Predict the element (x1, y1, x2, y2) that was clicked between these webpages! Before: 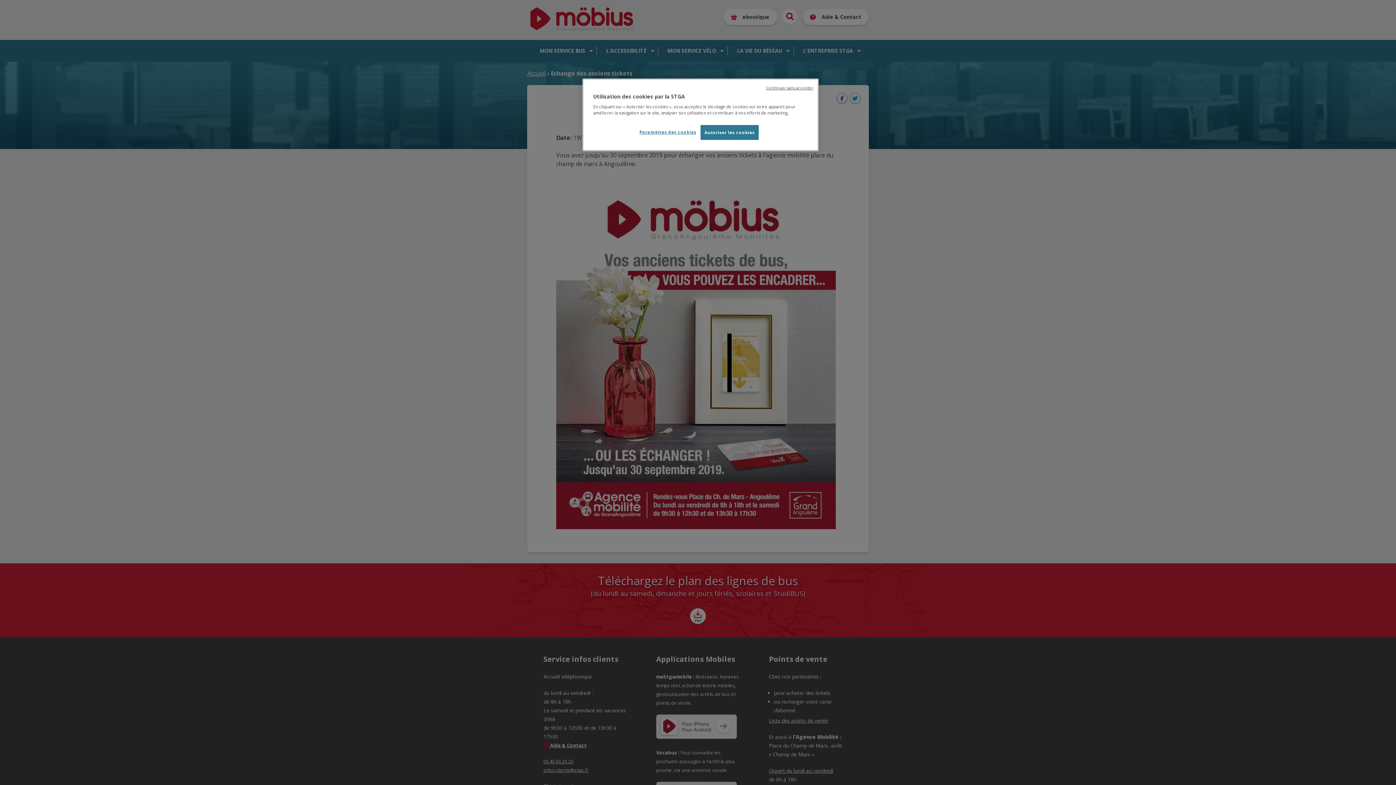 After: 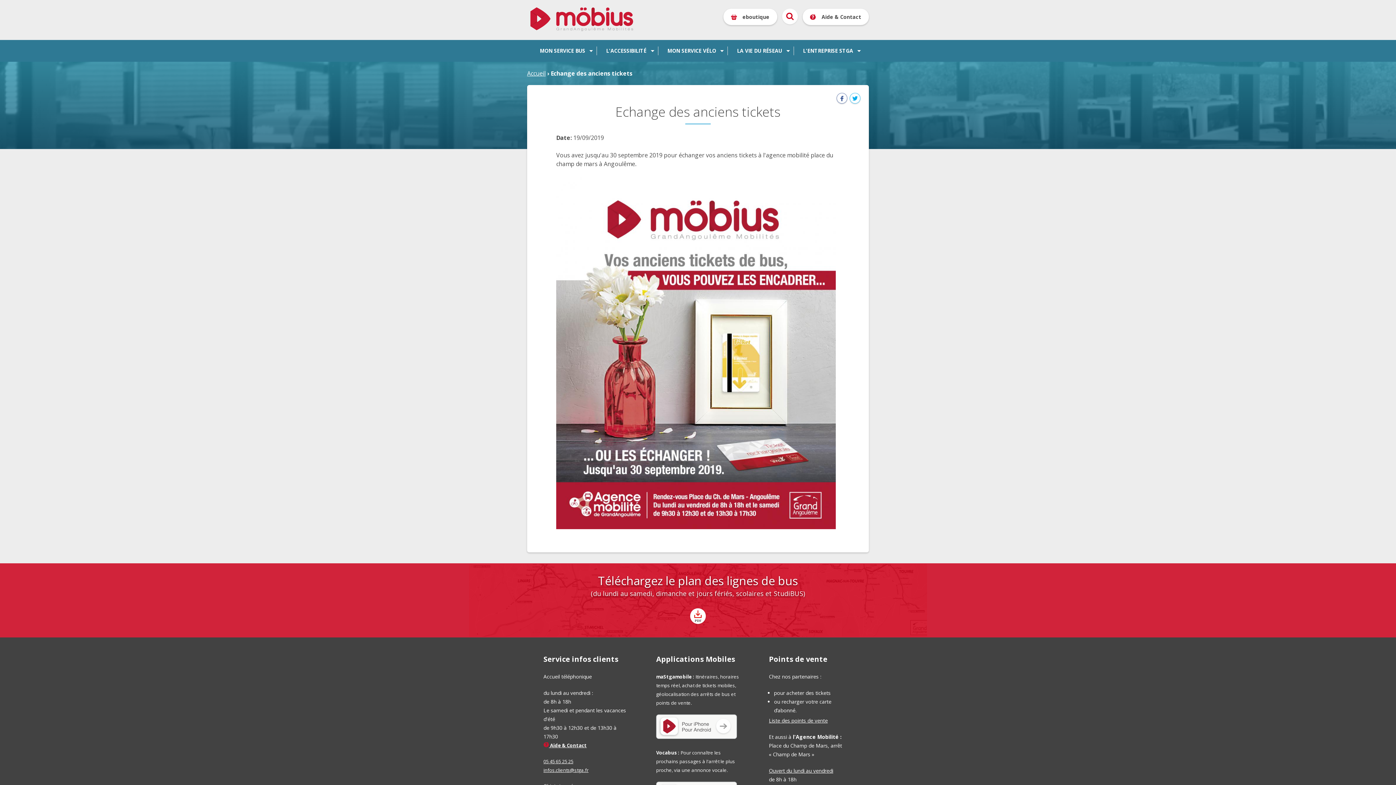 Action: bbox: (766, 85, 813, 90) label: Continuer sans accepter